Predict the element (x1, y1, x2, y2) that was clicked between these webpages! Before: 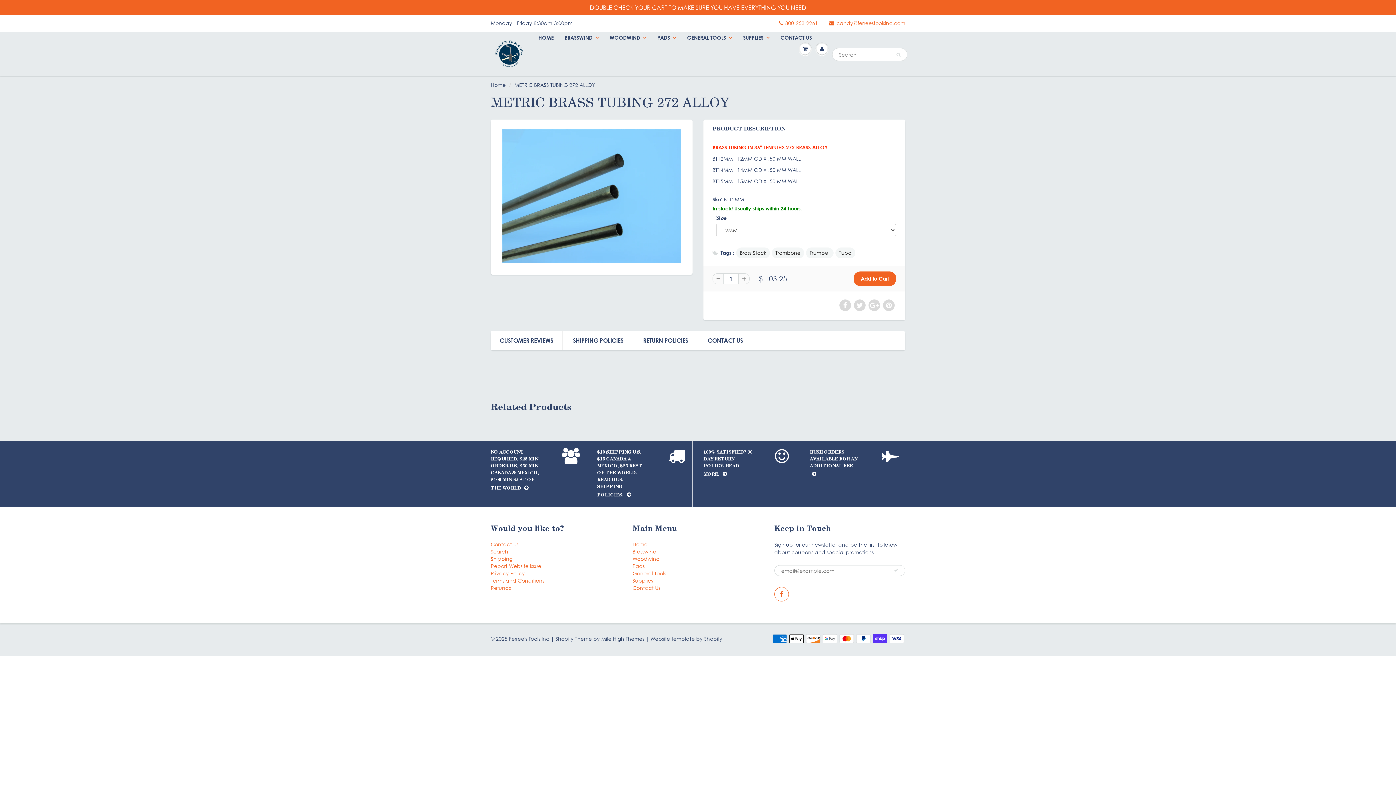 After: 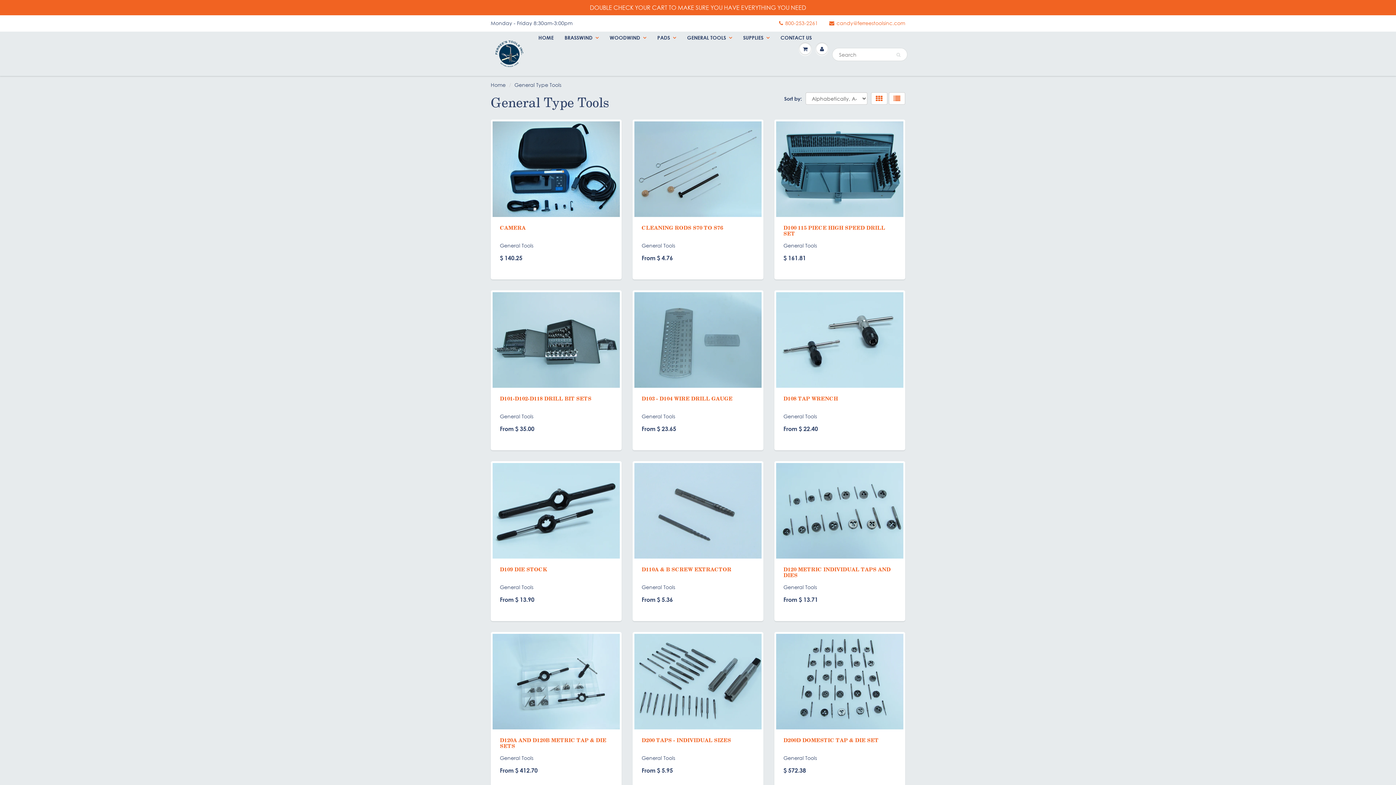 Action: label: General Tools bbox: (632, 570, 666, 576)